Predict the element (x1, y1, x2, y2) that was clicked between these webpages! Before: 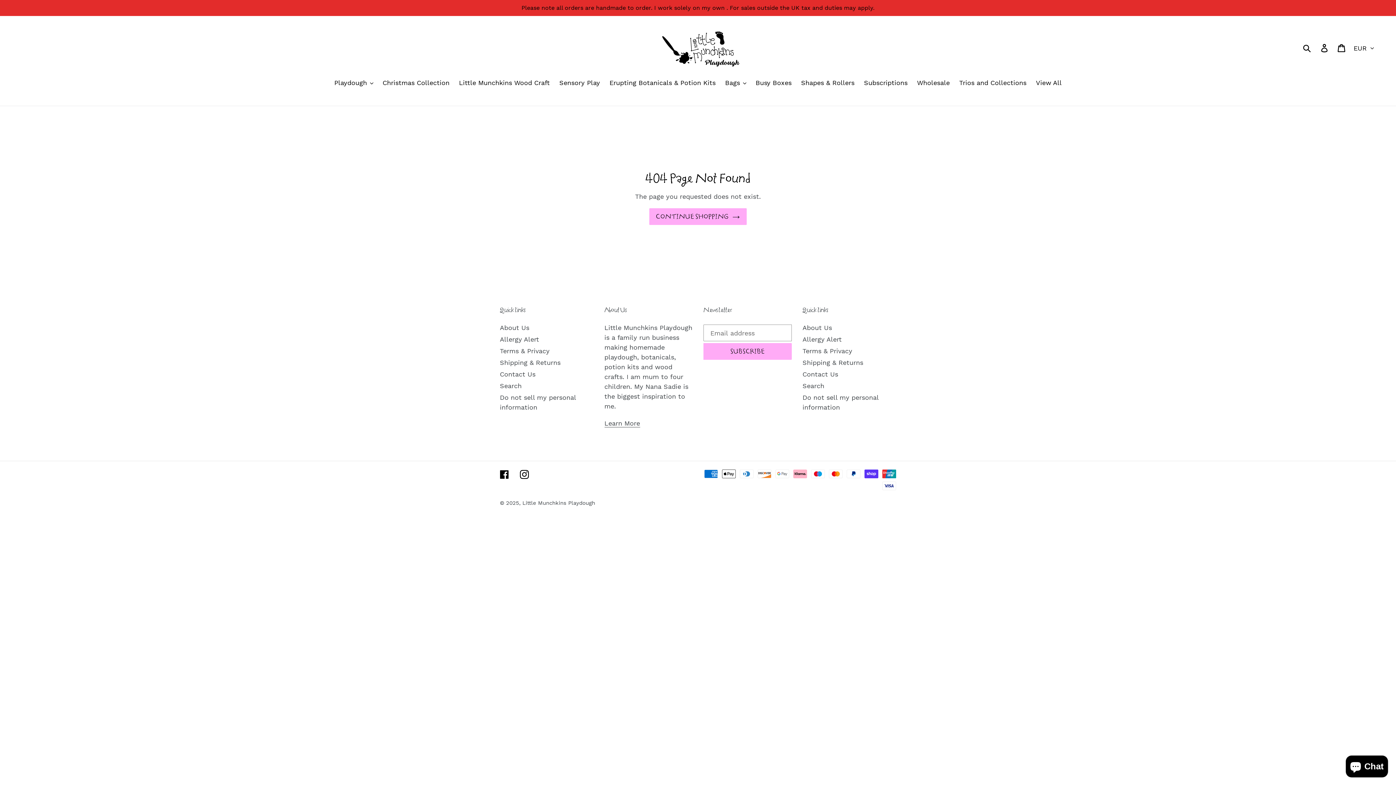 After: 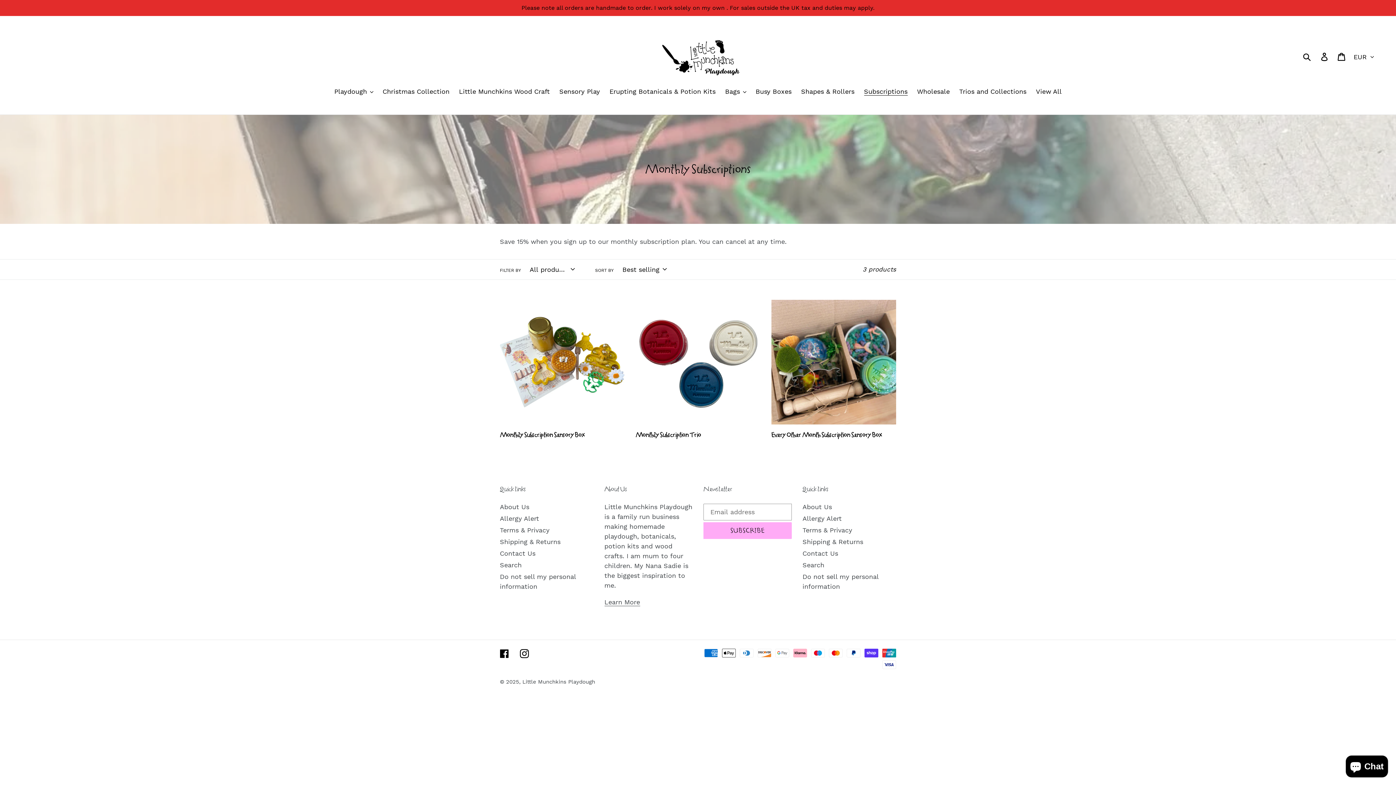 Action: bbox: (860, 77, 911, 88) label: Subscriptions